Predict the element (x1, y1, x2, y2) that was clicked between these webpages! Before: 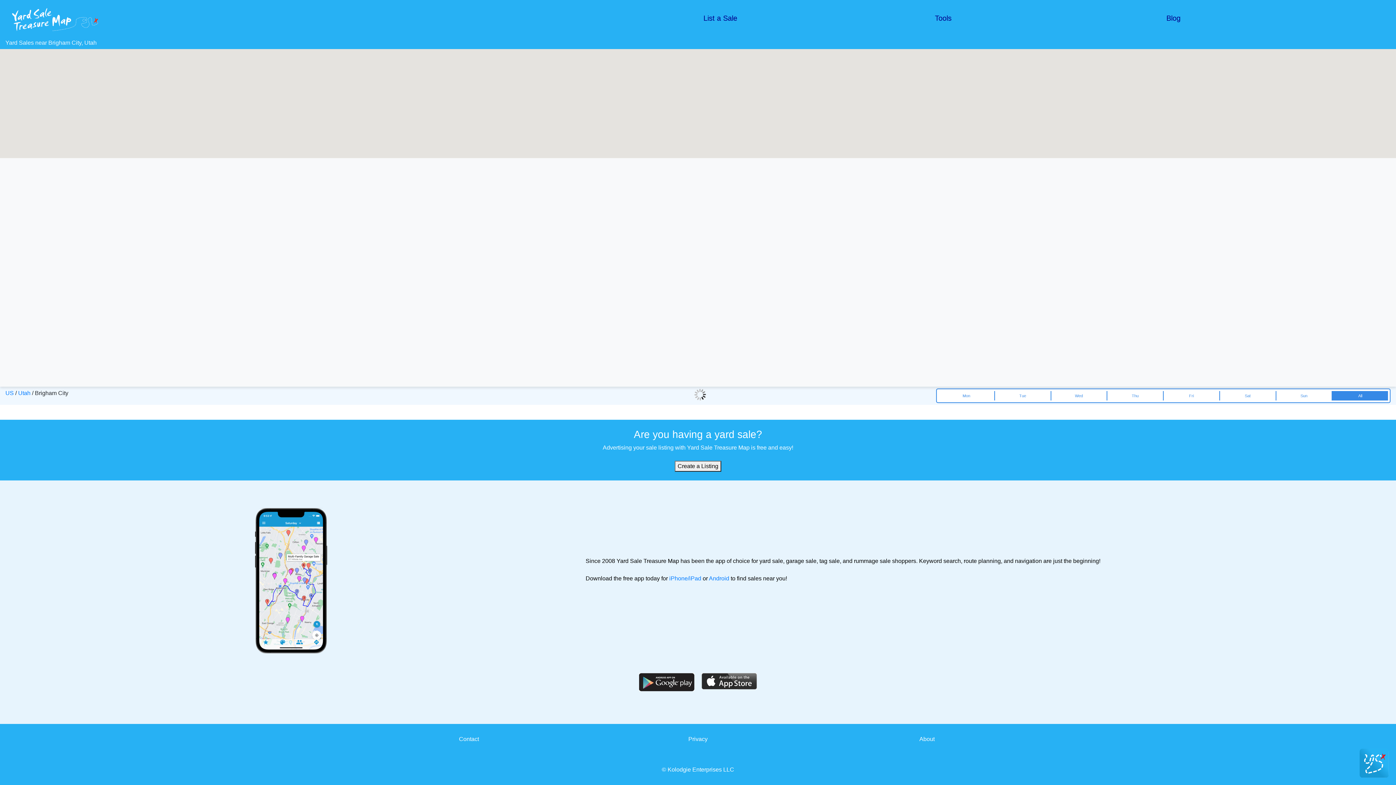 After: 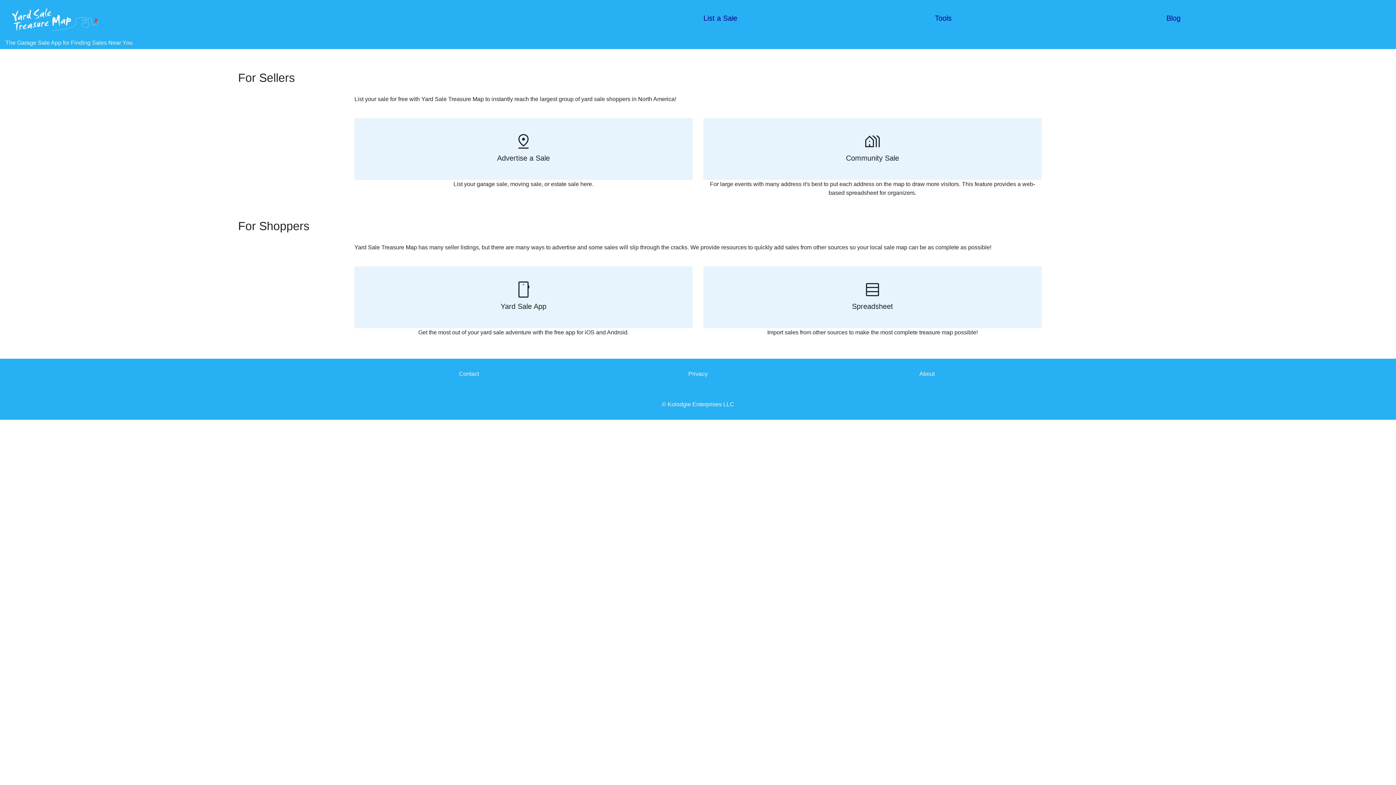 Action: bbox: (935, 14, 951, 22) label: Tools